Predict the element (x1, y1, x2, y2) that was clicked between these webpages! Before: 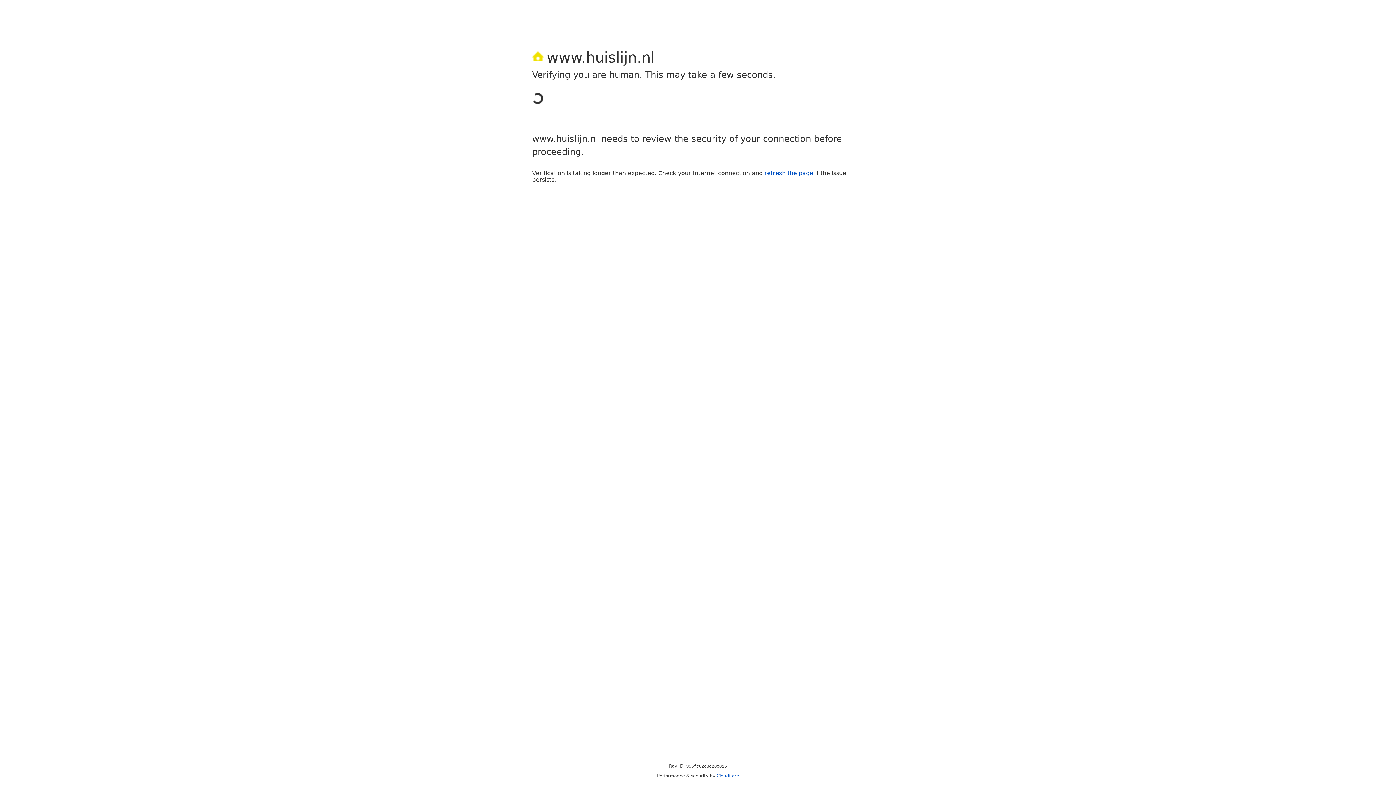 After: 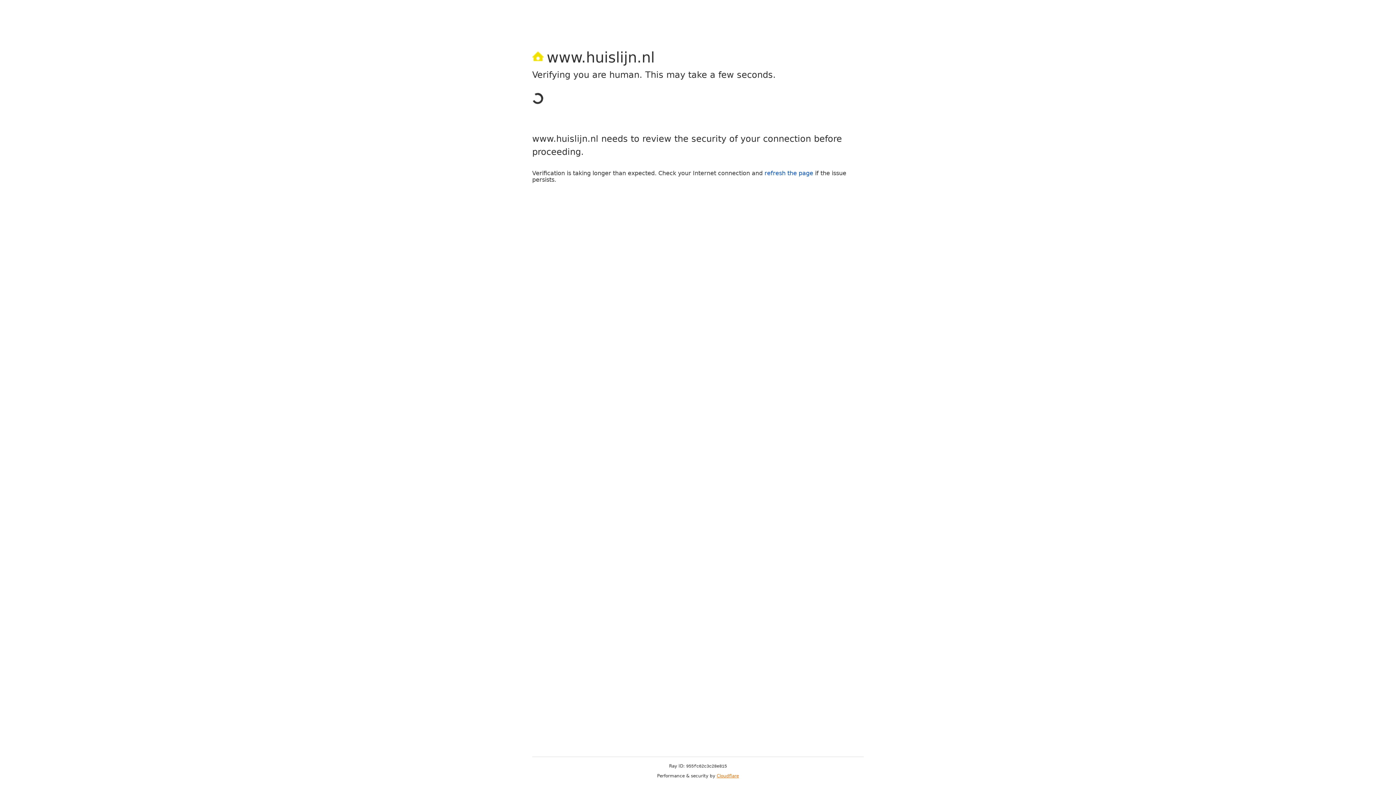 Action: label: Cloudflare bbox: (716, 773, 739, 778)